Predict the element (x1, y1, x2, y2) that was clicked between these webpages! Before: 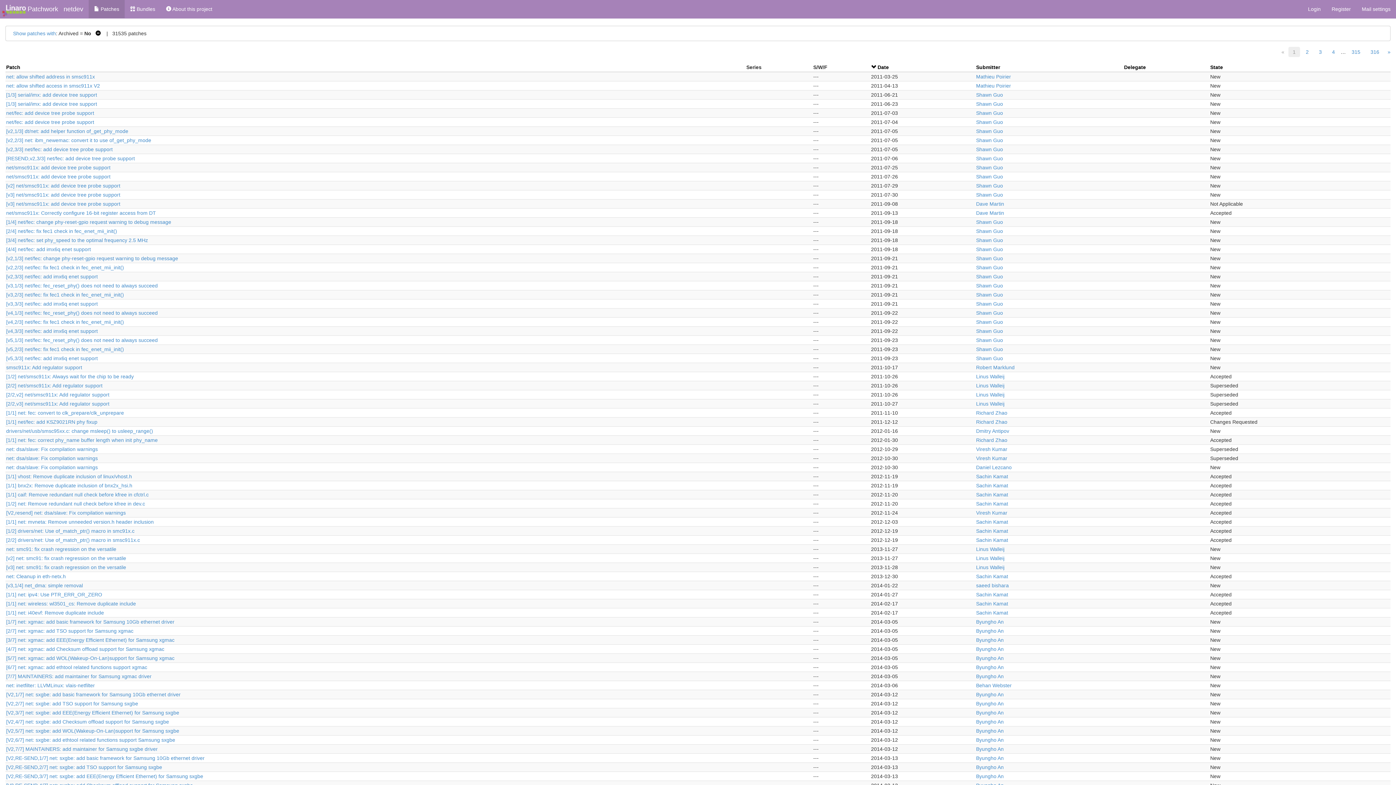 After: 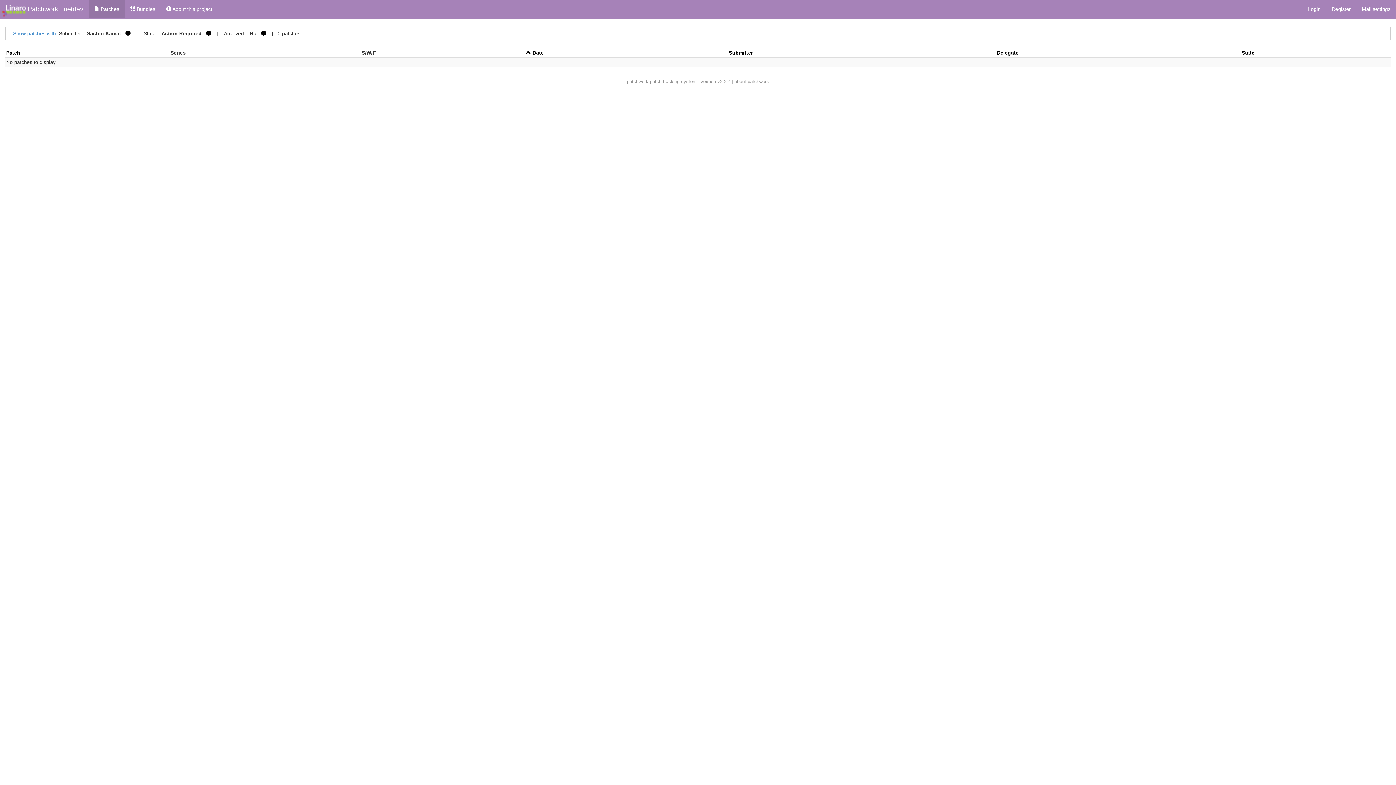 Action: bbox: (976, 473, 1008, 479) label: Sachin Kamat